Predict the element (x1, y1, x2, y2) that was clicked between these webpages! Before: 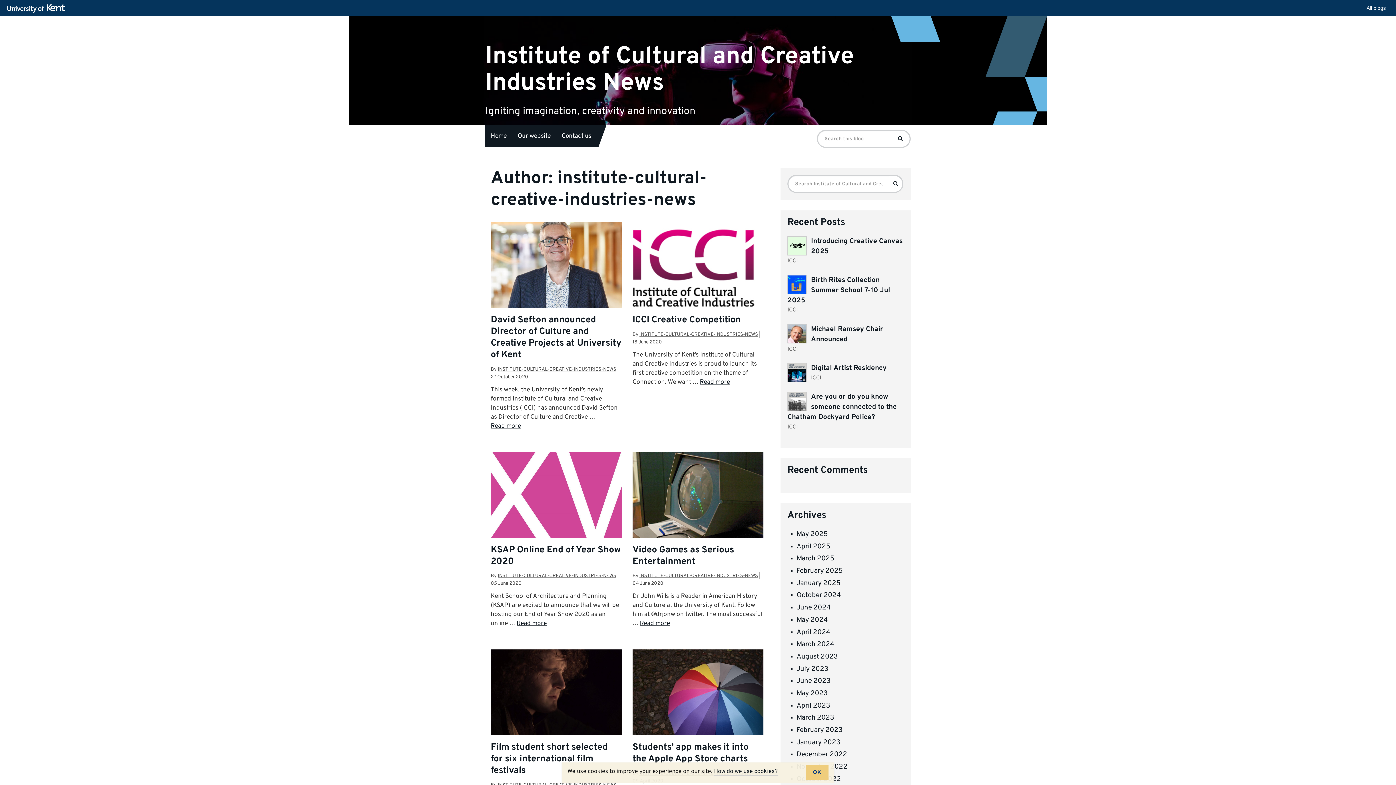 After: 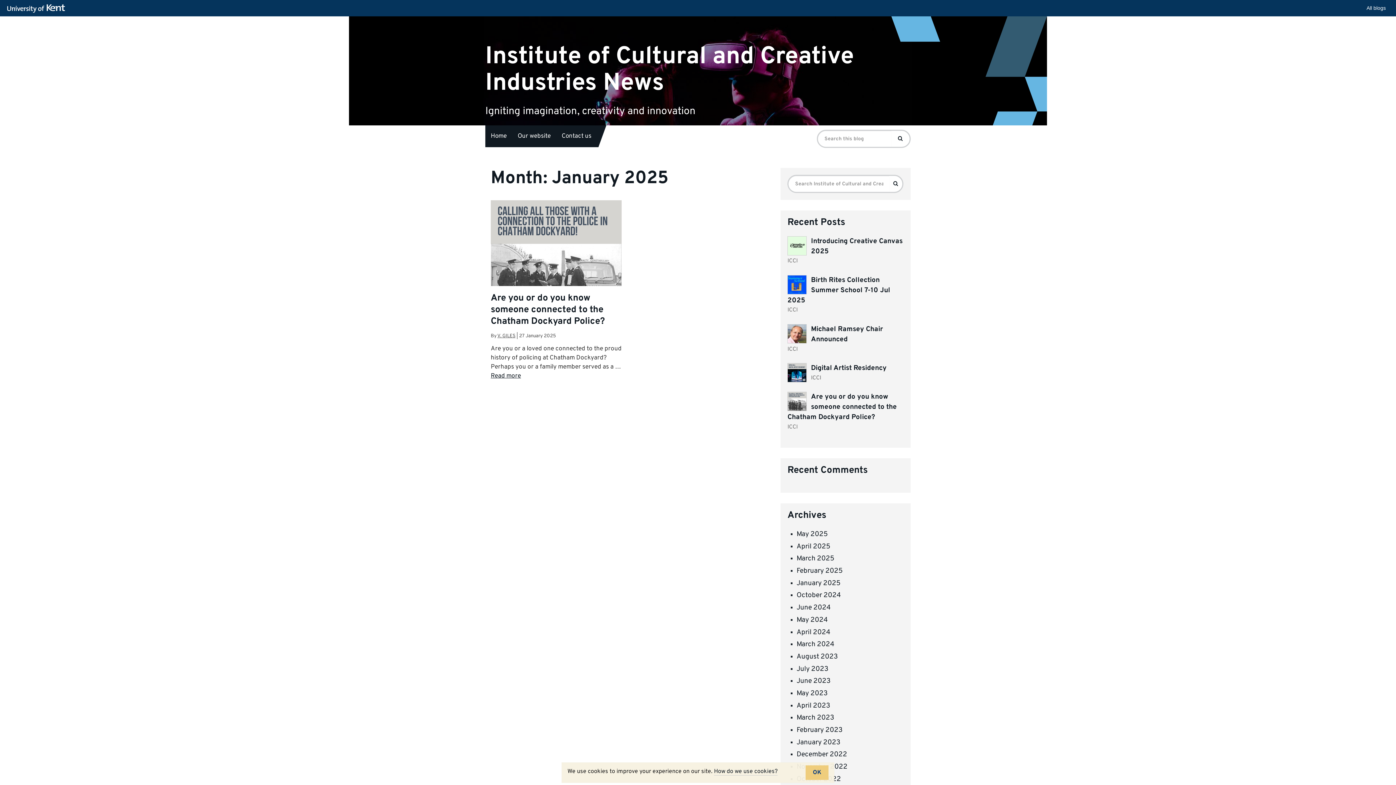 Action: bbox: (796, 579, 840, 587) label: January 2025